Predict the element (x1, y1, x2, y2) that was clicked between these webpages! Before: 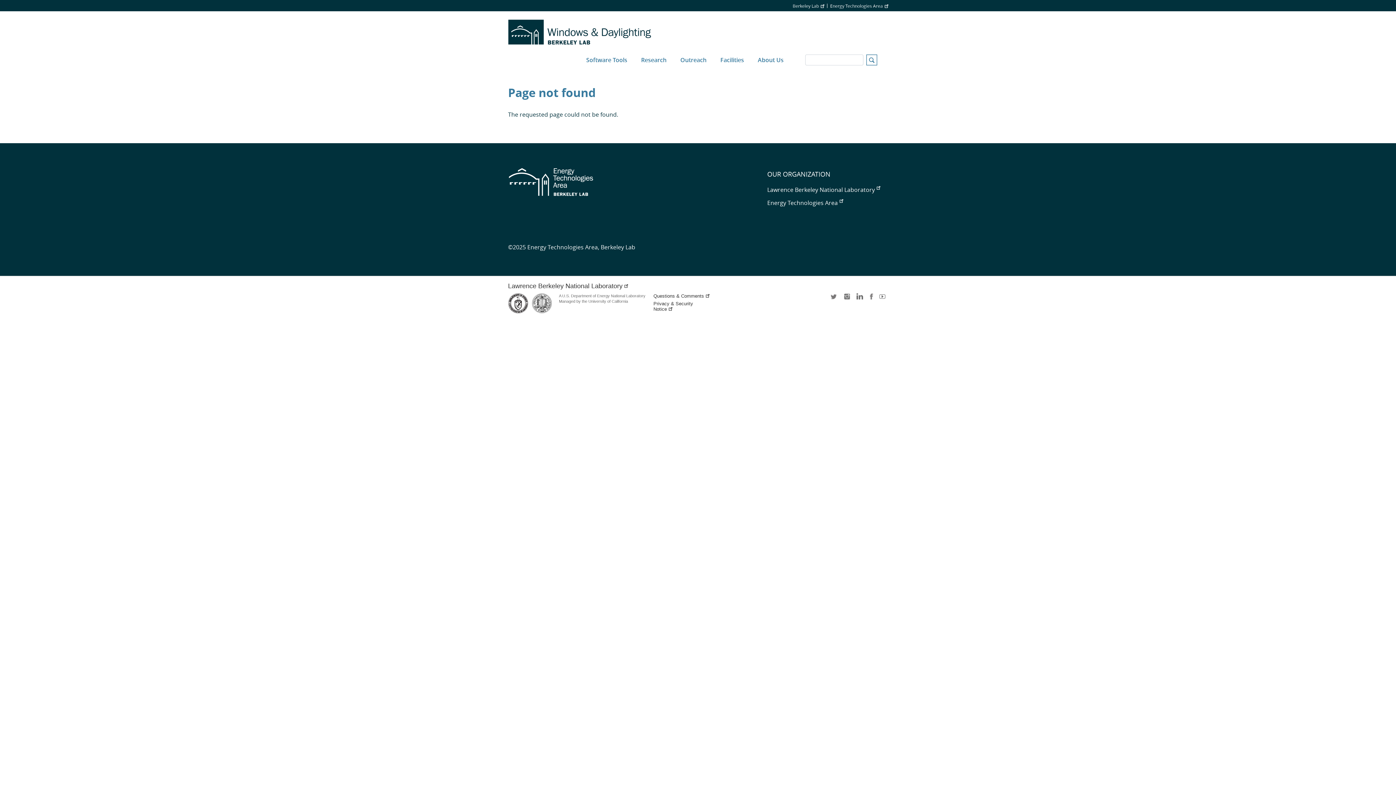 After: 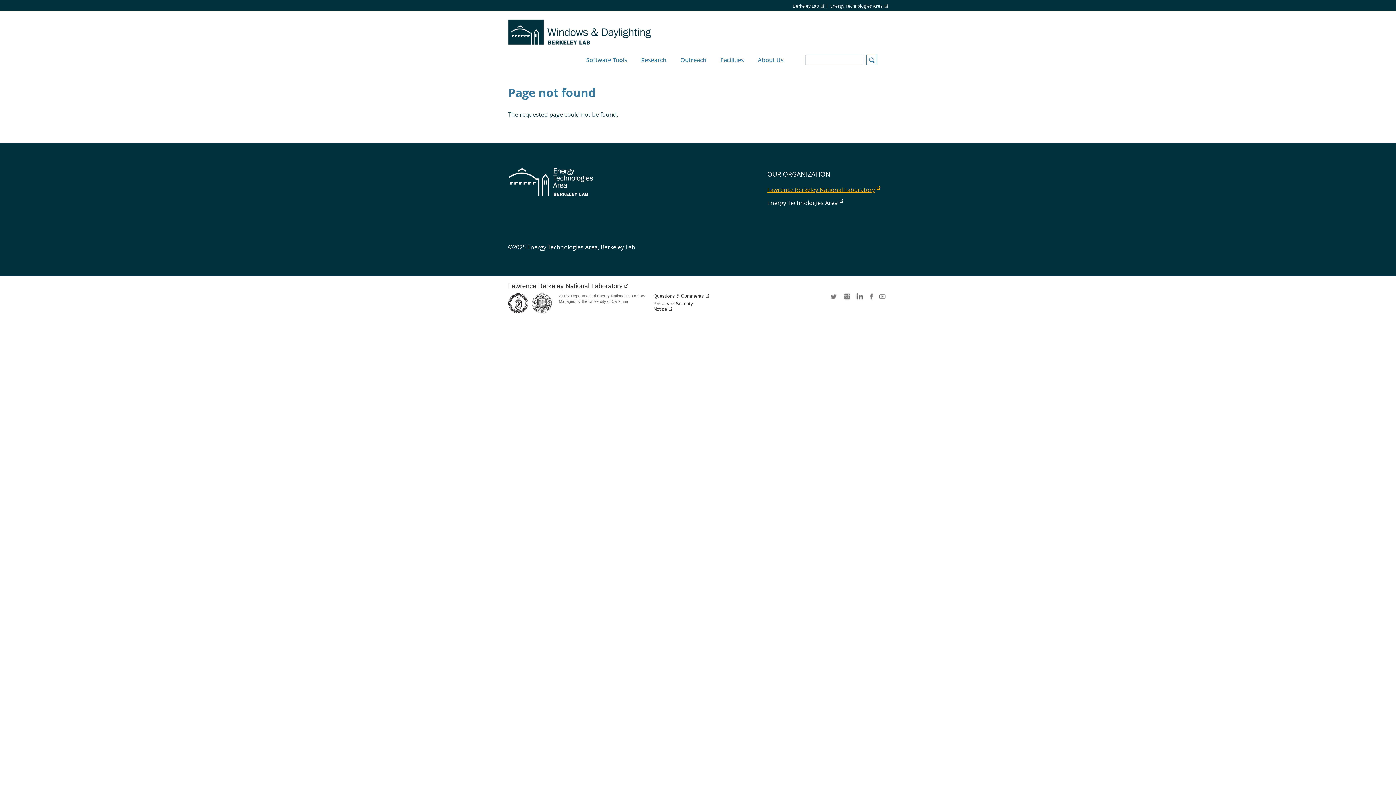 Action: bbox: (767, 185, 880, 193) label: Lawrence Berkeley National Laboratory